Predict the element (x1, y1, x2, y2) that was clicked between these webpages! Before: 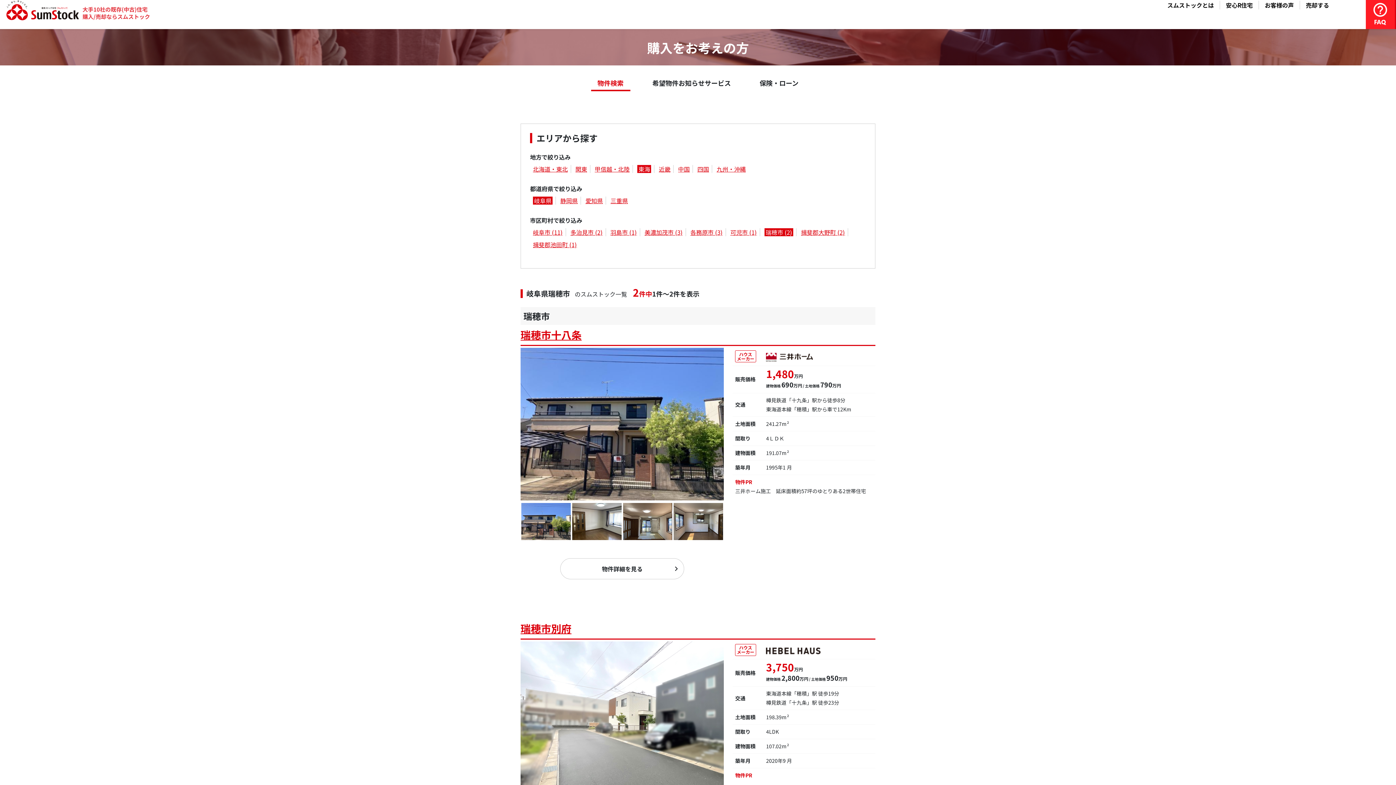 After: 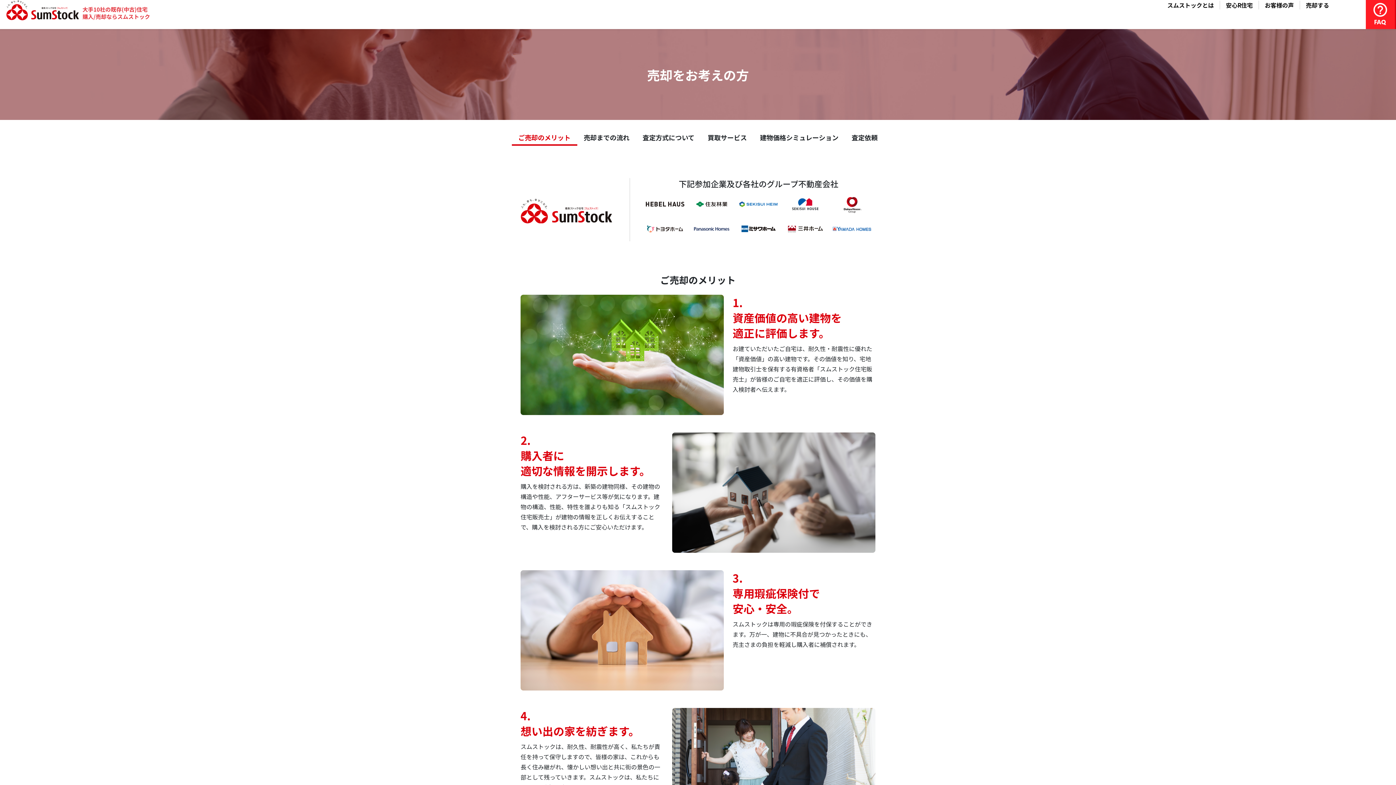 Action: bbox: (1300, 0, 1335, 9) label: 売却する